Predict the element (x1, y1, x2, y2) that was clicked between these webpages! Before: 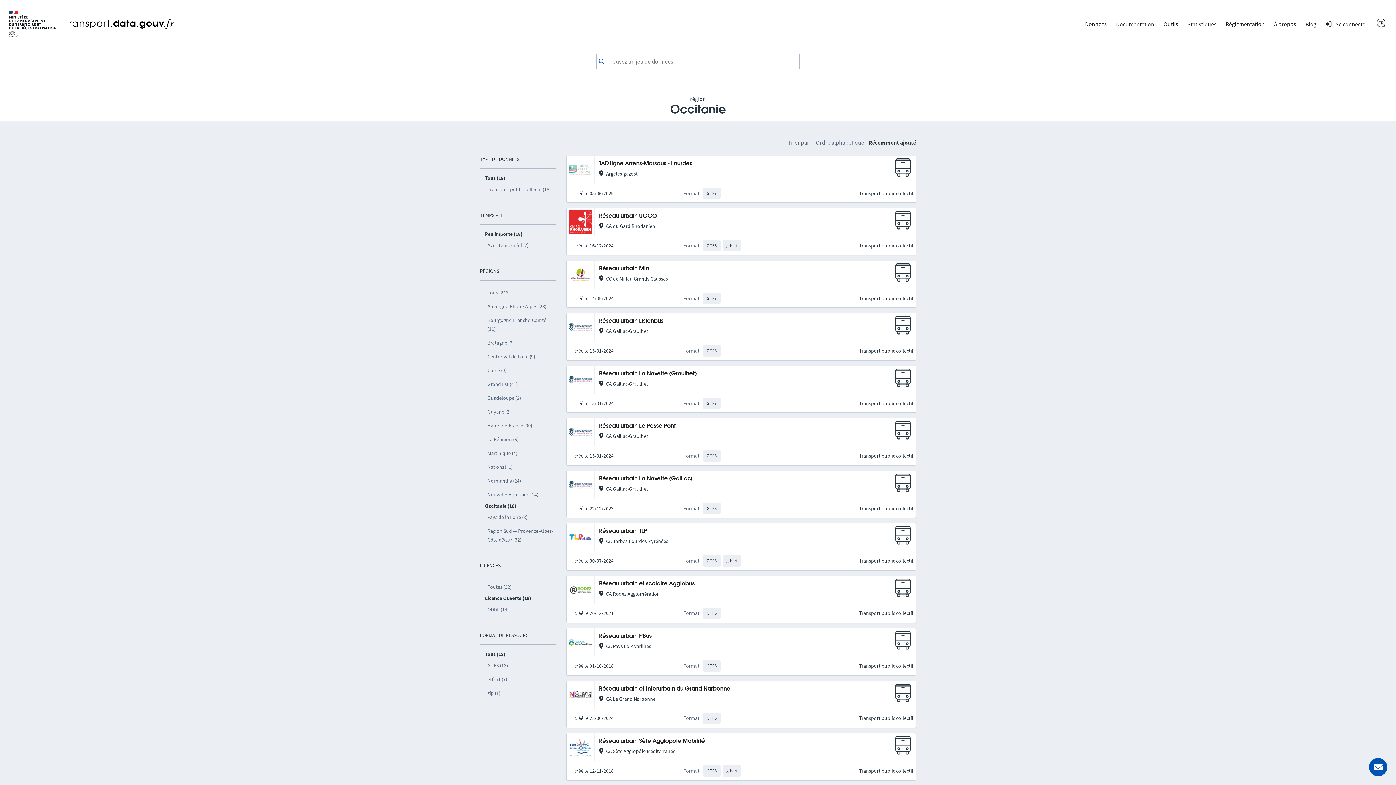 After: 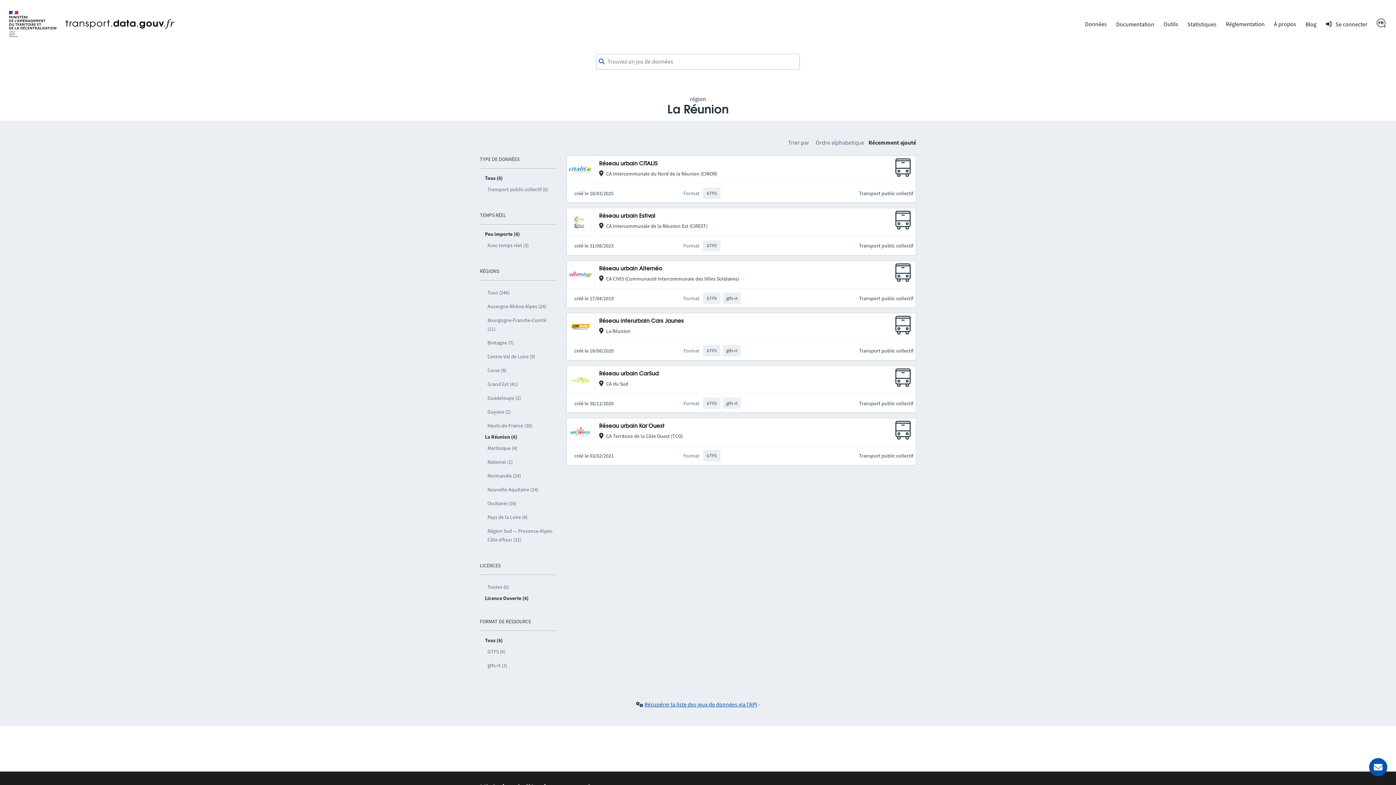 Action: label: La Réunion (6) bbox: (485, 432, 556, 446)